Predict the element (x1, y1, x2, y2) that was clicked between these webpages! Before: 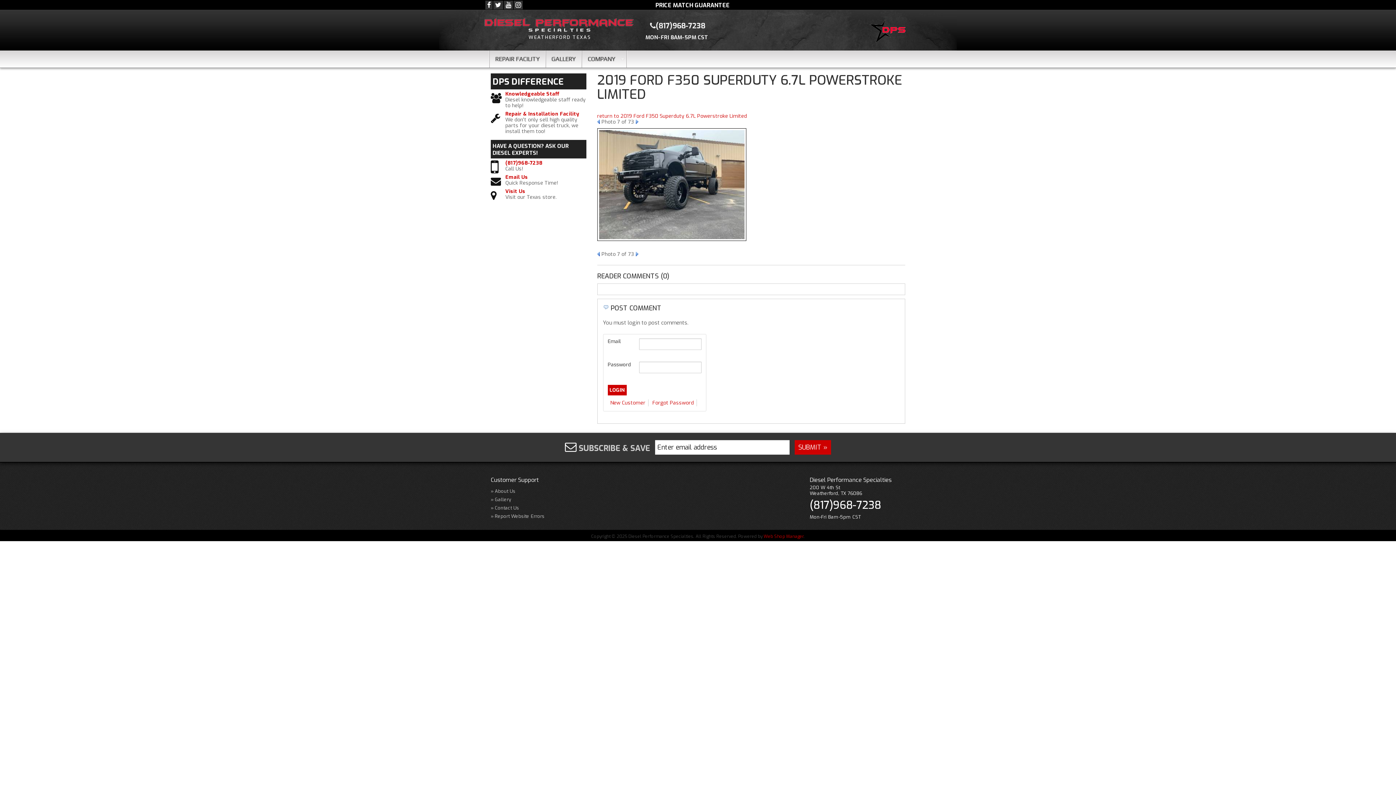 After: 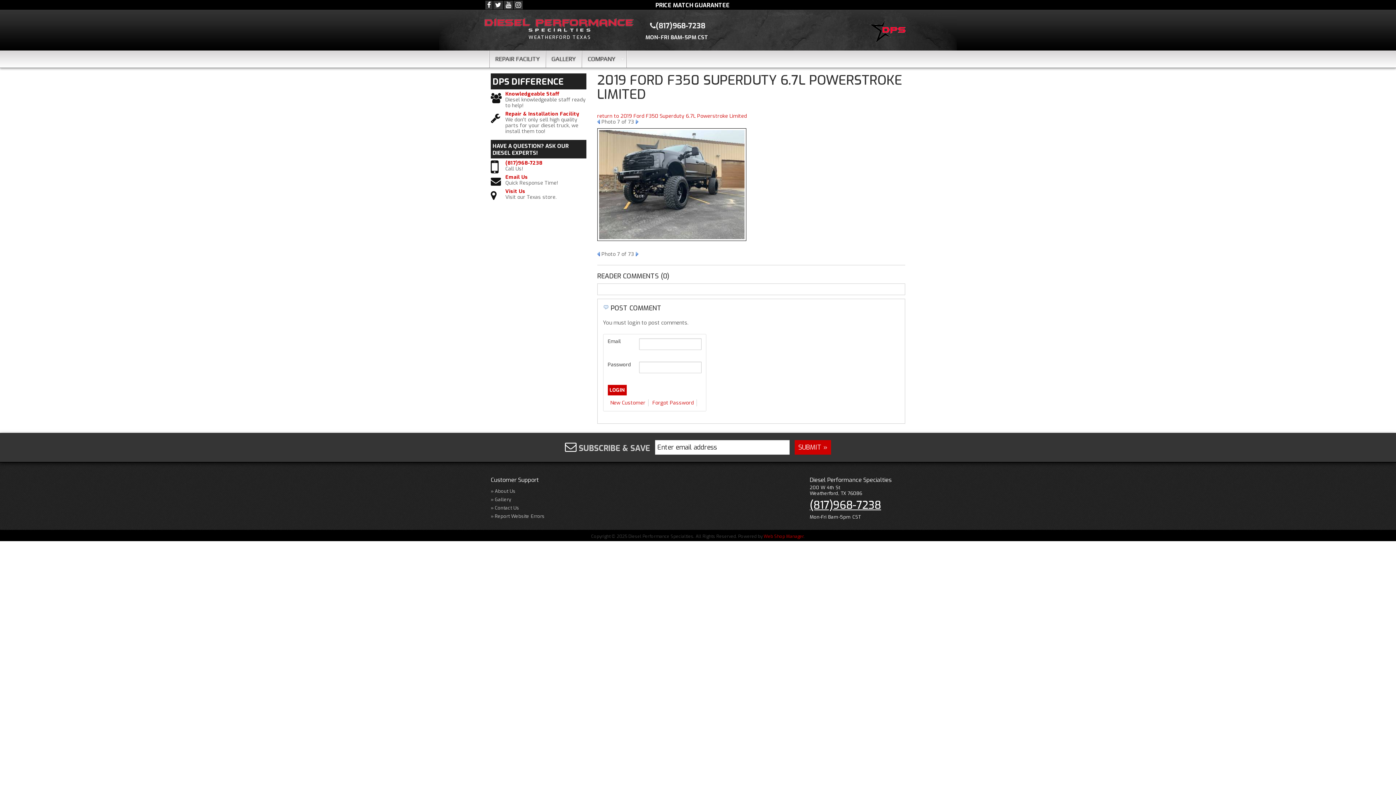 Action: label: (817)968-7238 bbox: (810, 500, 905, 510)